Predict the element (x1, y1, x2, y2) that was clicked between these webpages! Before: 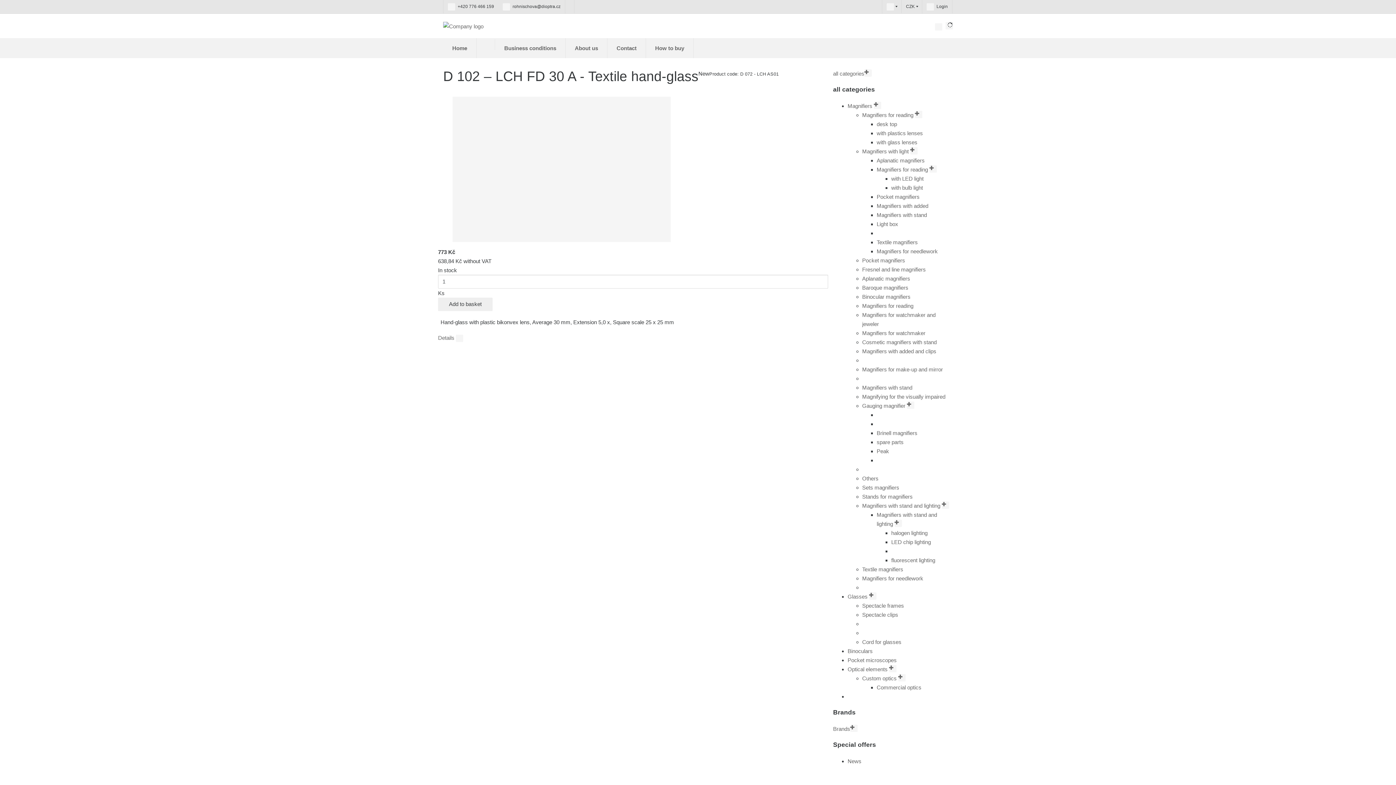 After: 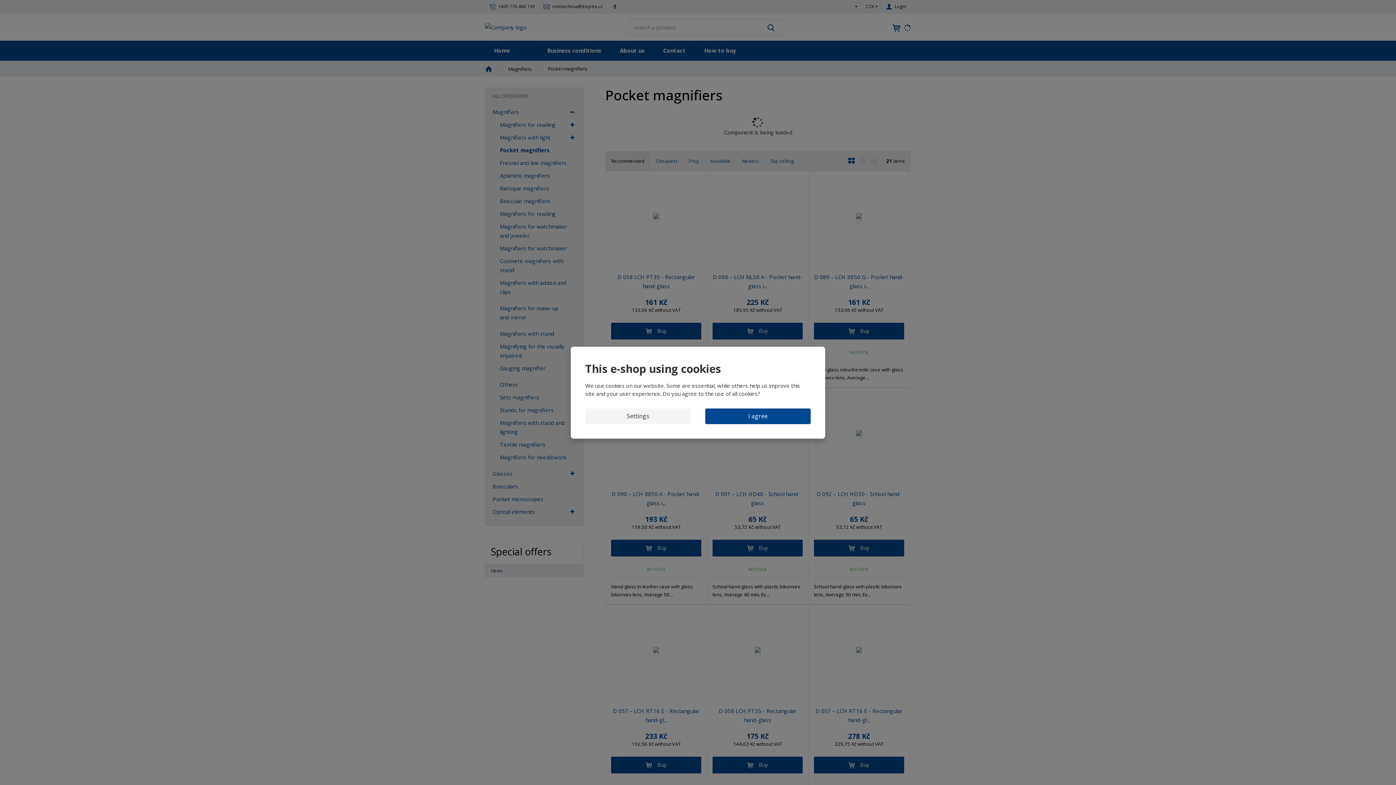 Action: label: Pocket magnifiers bbox: (862, 257, 905, 263)